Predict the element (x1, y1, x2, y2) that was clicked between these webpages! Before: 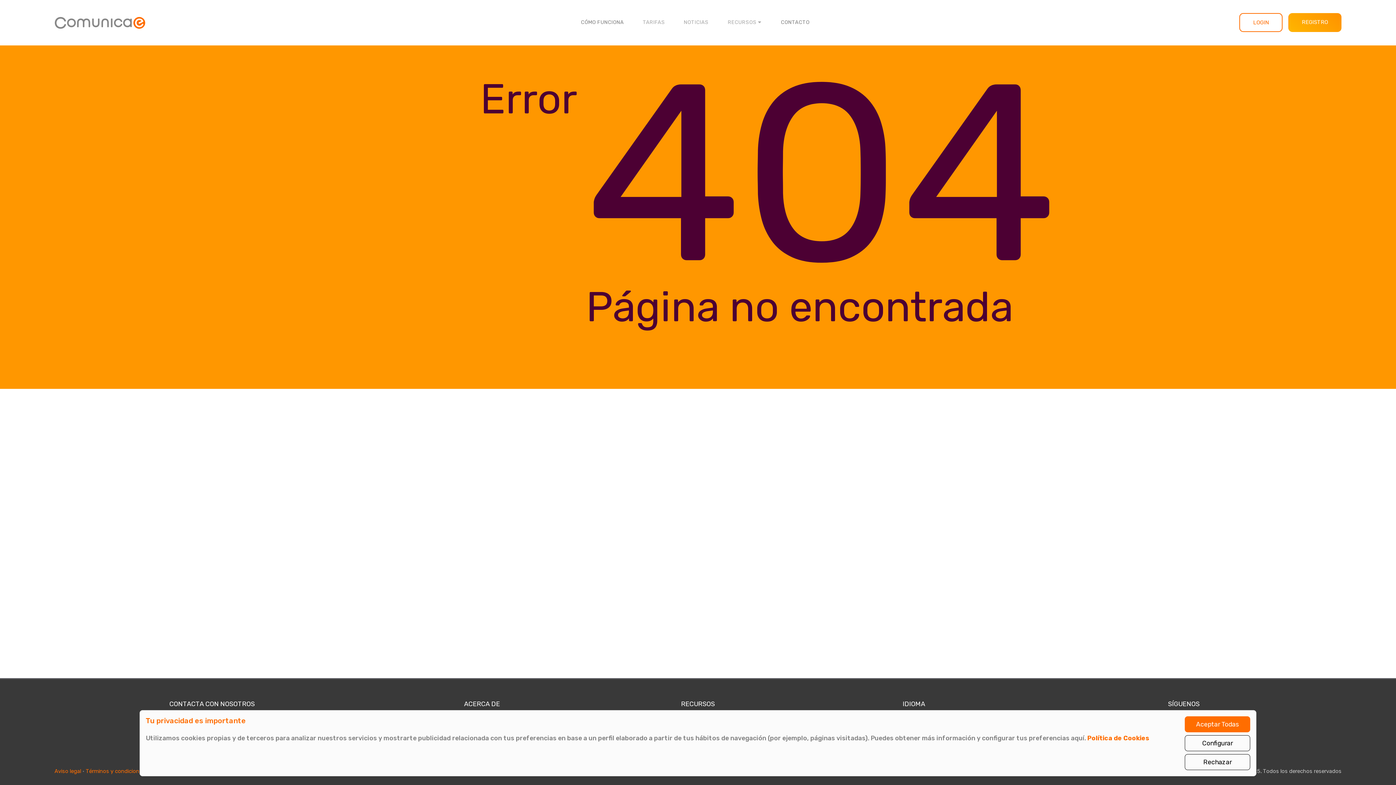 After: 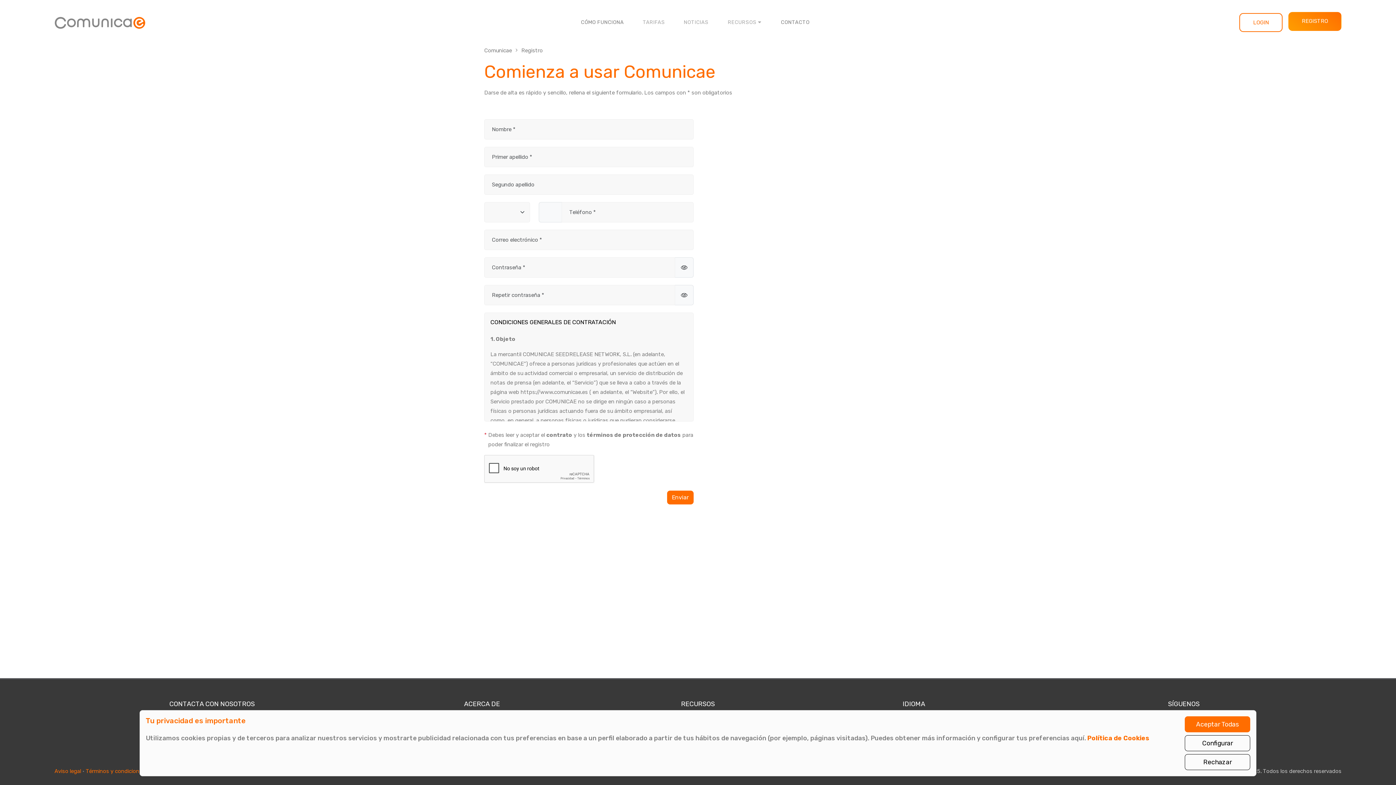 Action: label: REGISTRO bbox: (1288, 13, 1341, 32)